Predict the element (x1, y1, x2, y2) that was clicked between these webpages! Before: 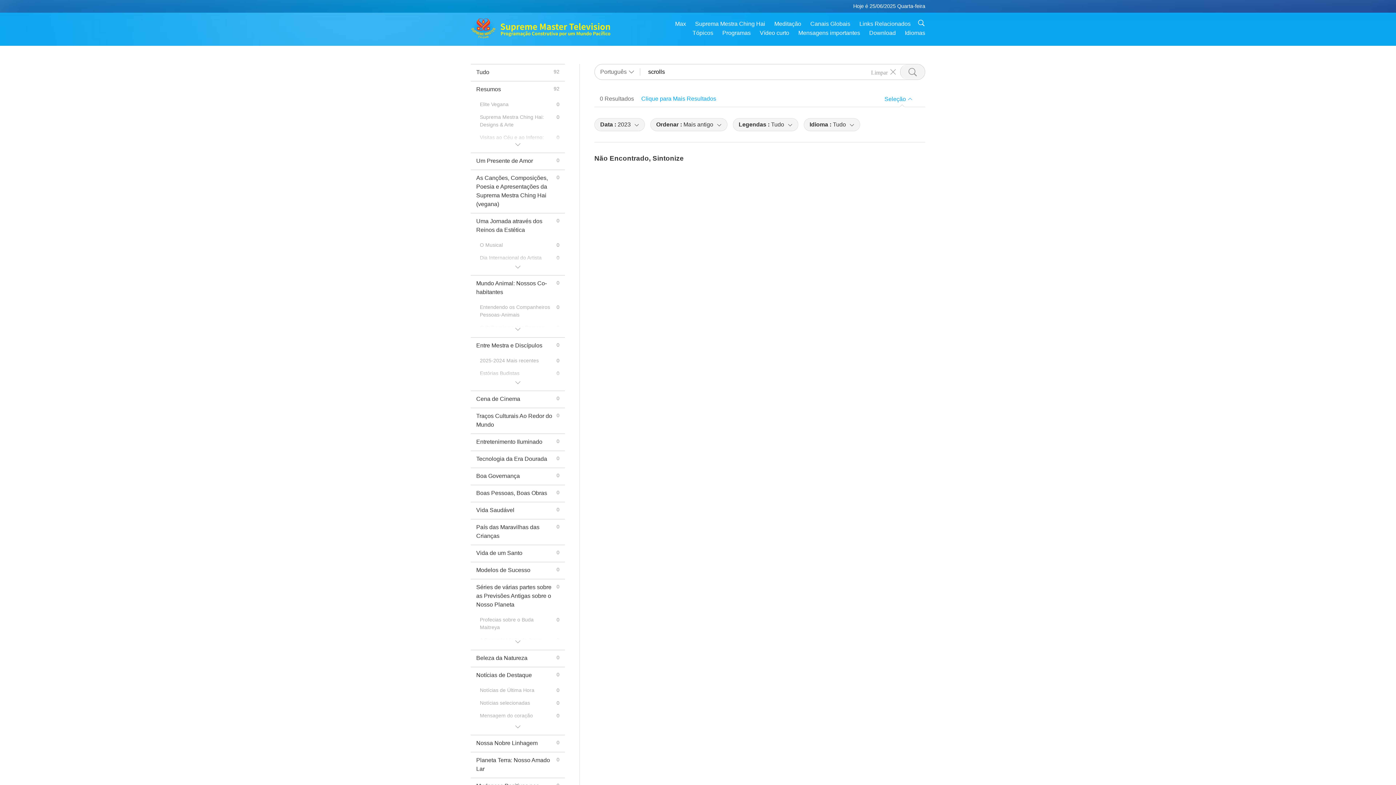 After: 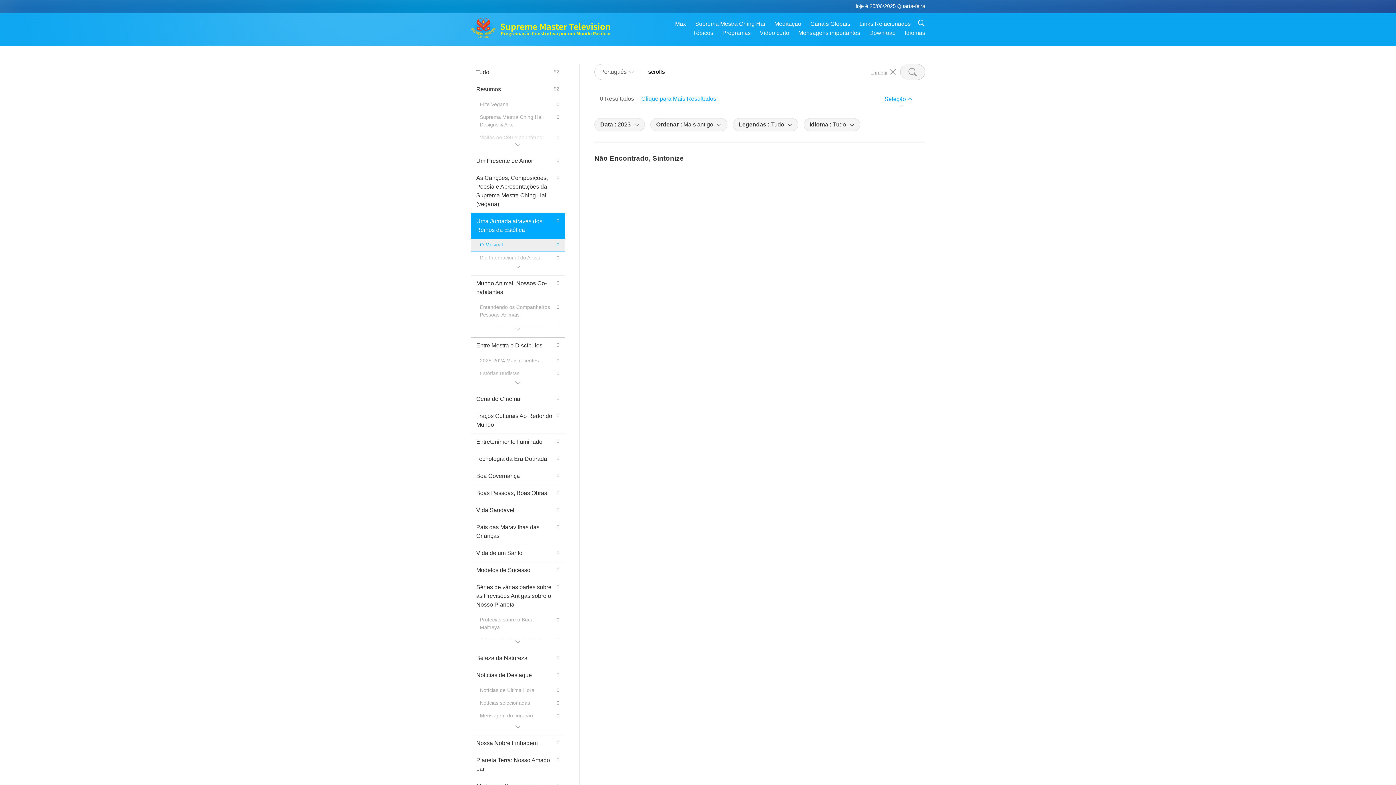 Action: bbox: (470, 239, 565, 251) label: O Musical
0